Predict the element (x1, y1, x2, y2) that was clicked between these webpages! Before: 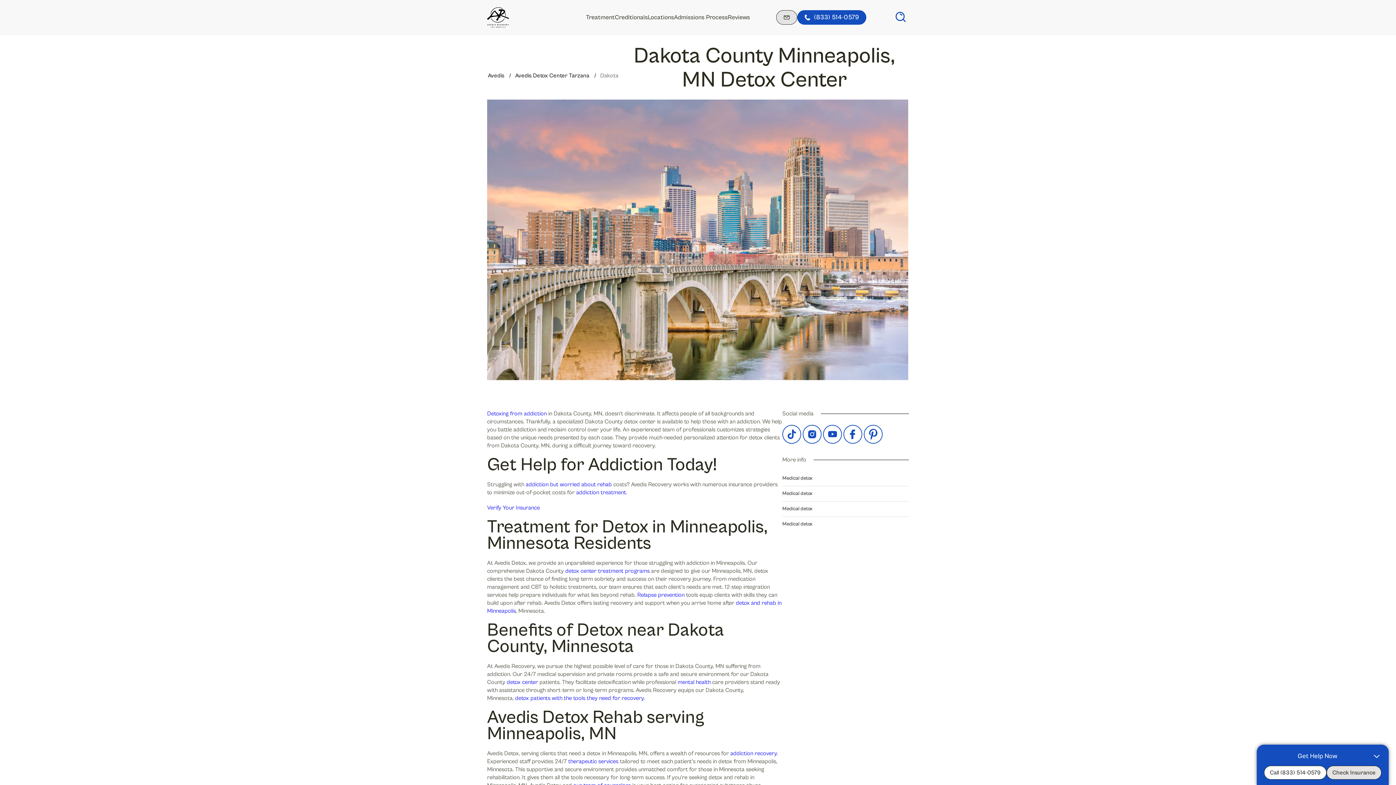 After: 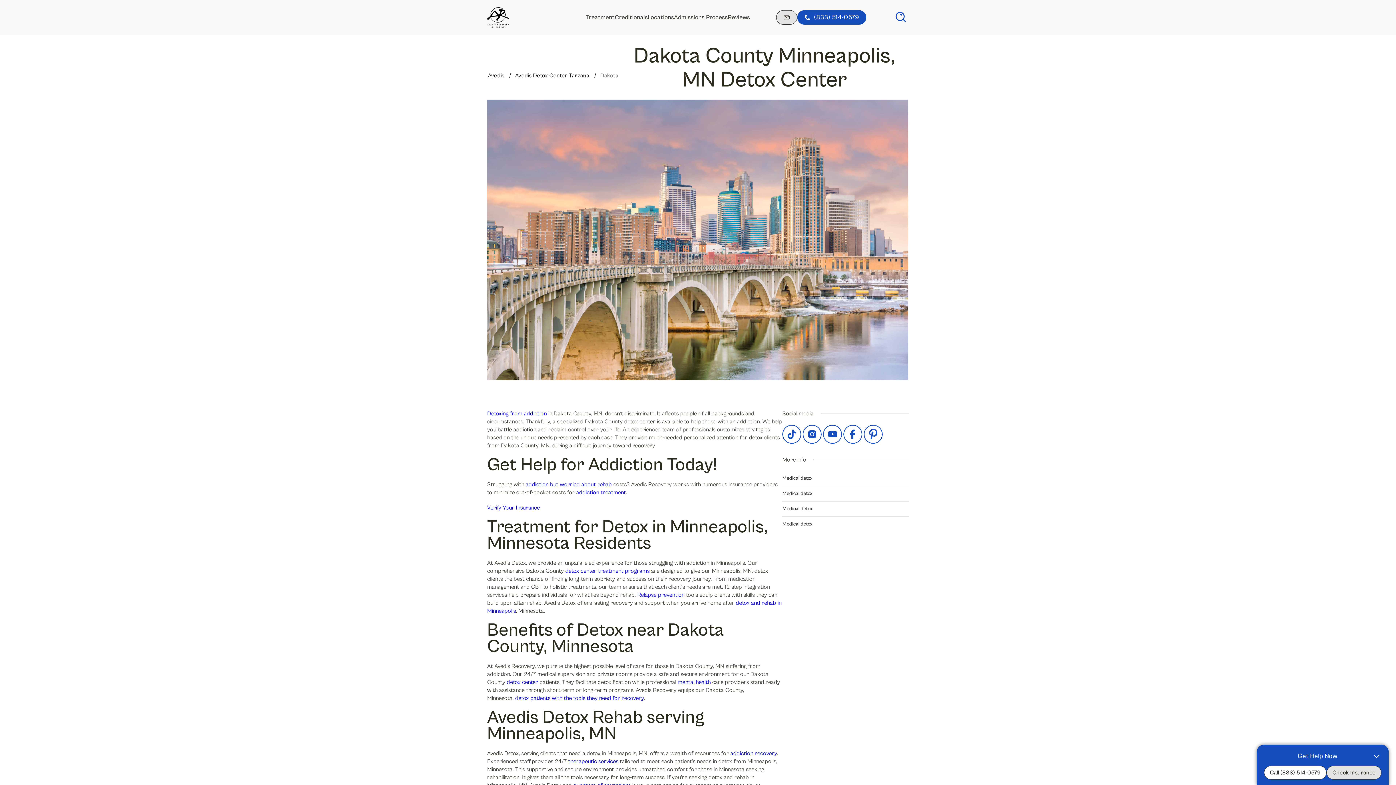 Action: bbox: (487, 410, 546, 417) label: Detoxing from addiction